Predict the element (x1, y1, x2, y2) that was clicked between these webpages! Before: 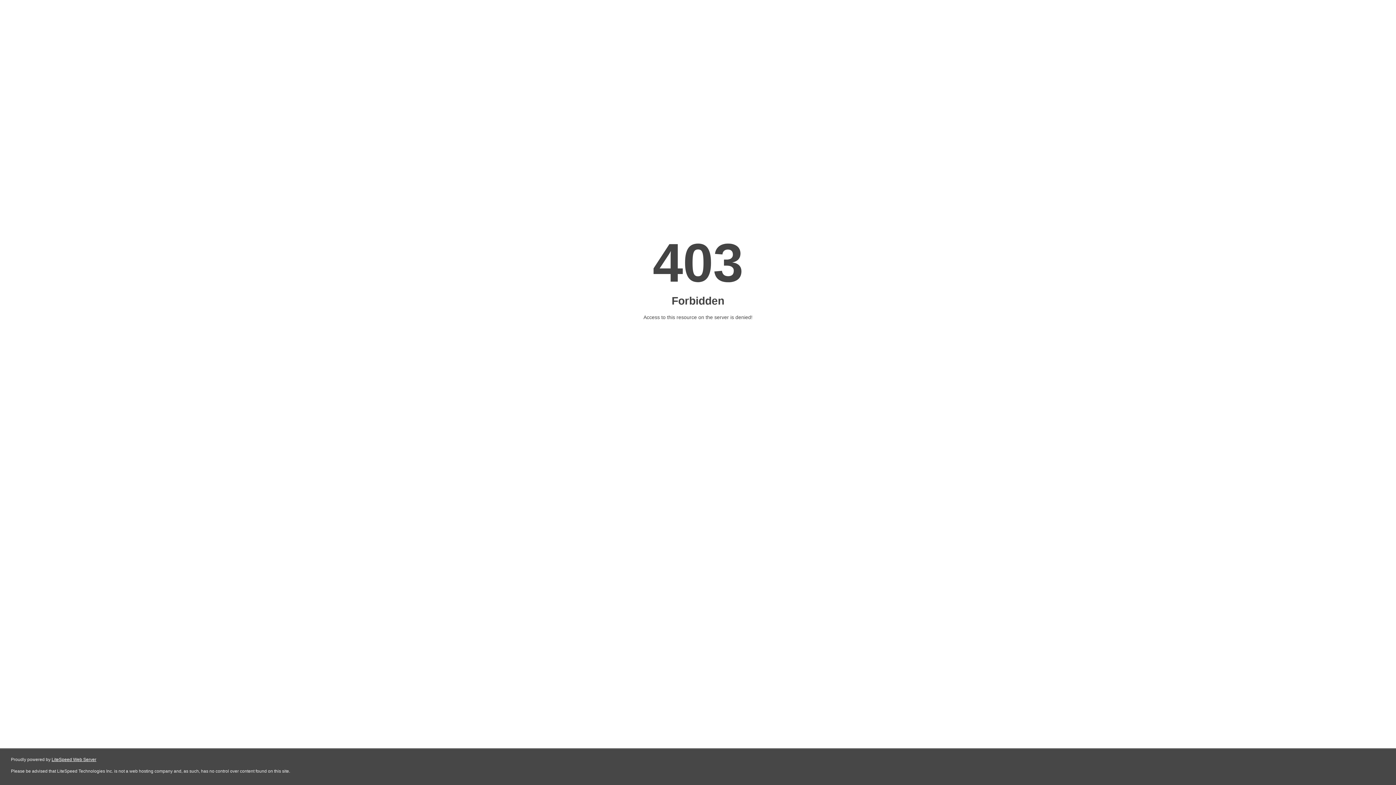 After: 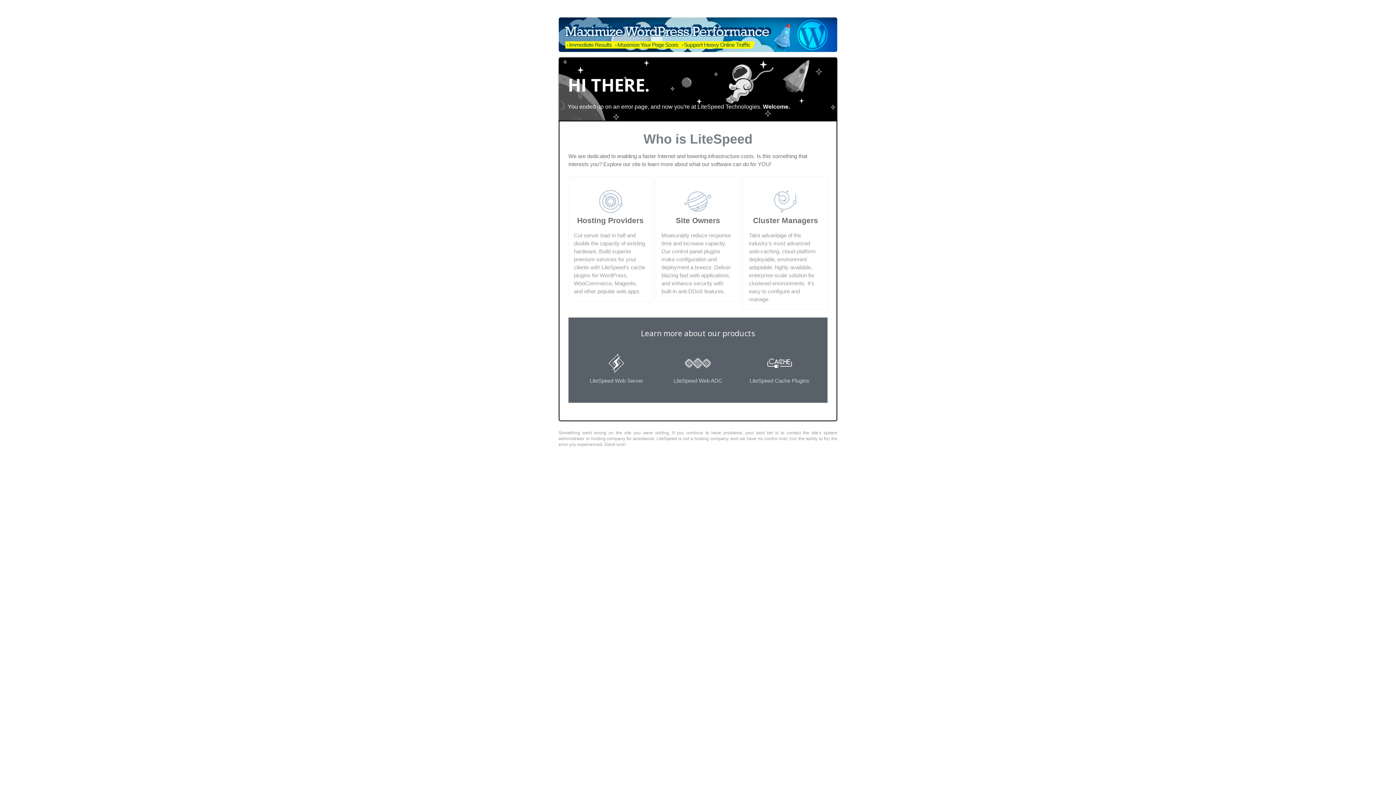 Action: bbox: (51, 757, 96, 762) label: LiteSpeed Web Server